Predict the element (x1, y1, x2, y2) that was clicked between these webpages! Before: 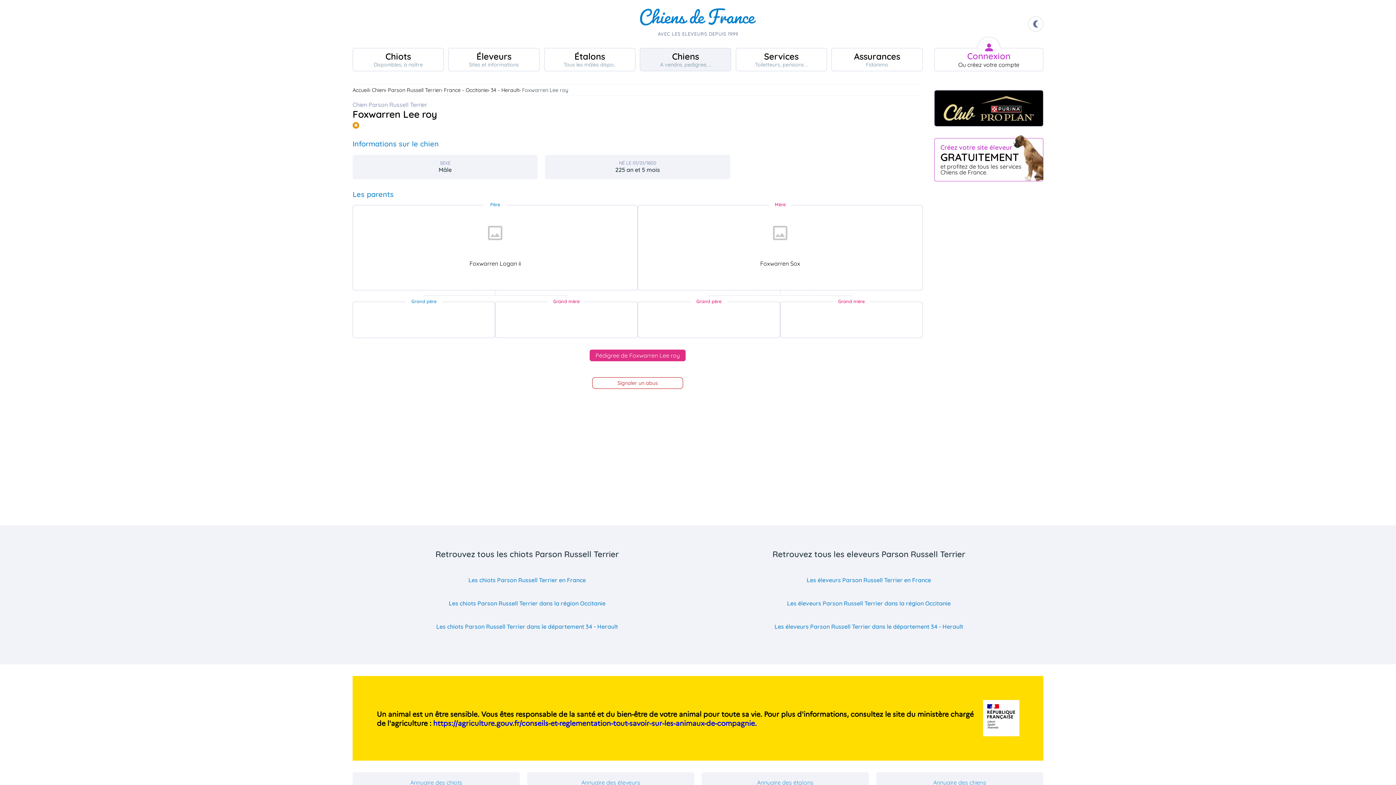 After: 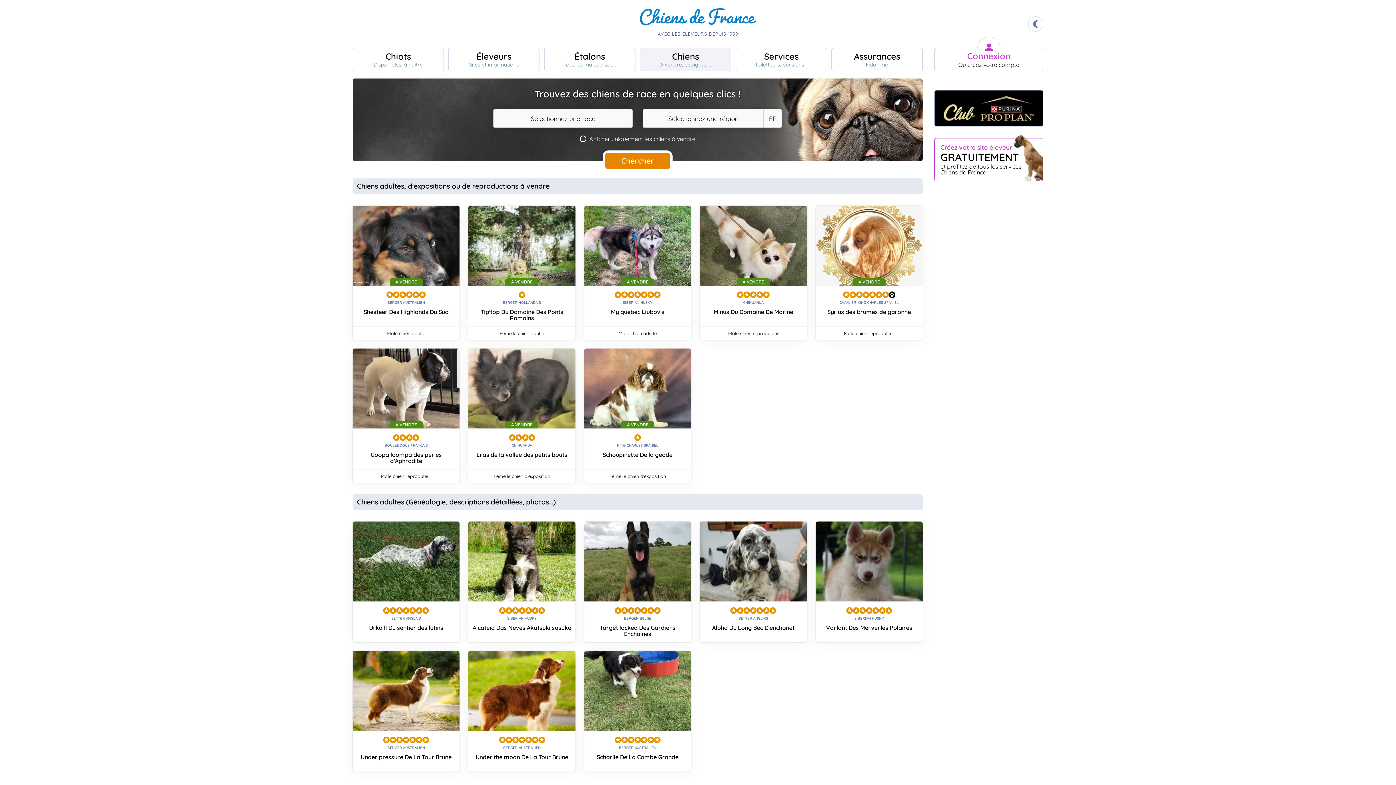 Action: bbox: (640, 48, 731, 71) label: Chiens
A vendre, pedigree, ..